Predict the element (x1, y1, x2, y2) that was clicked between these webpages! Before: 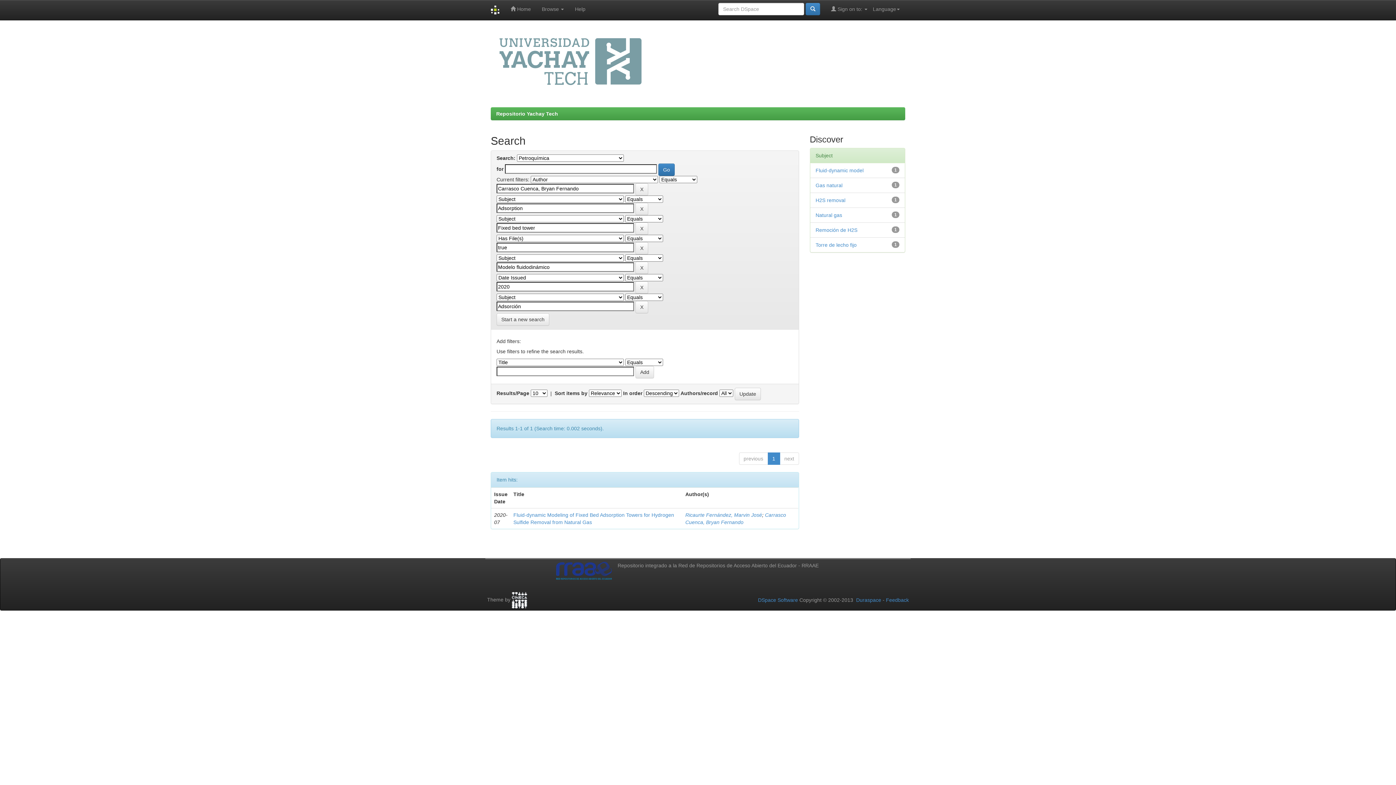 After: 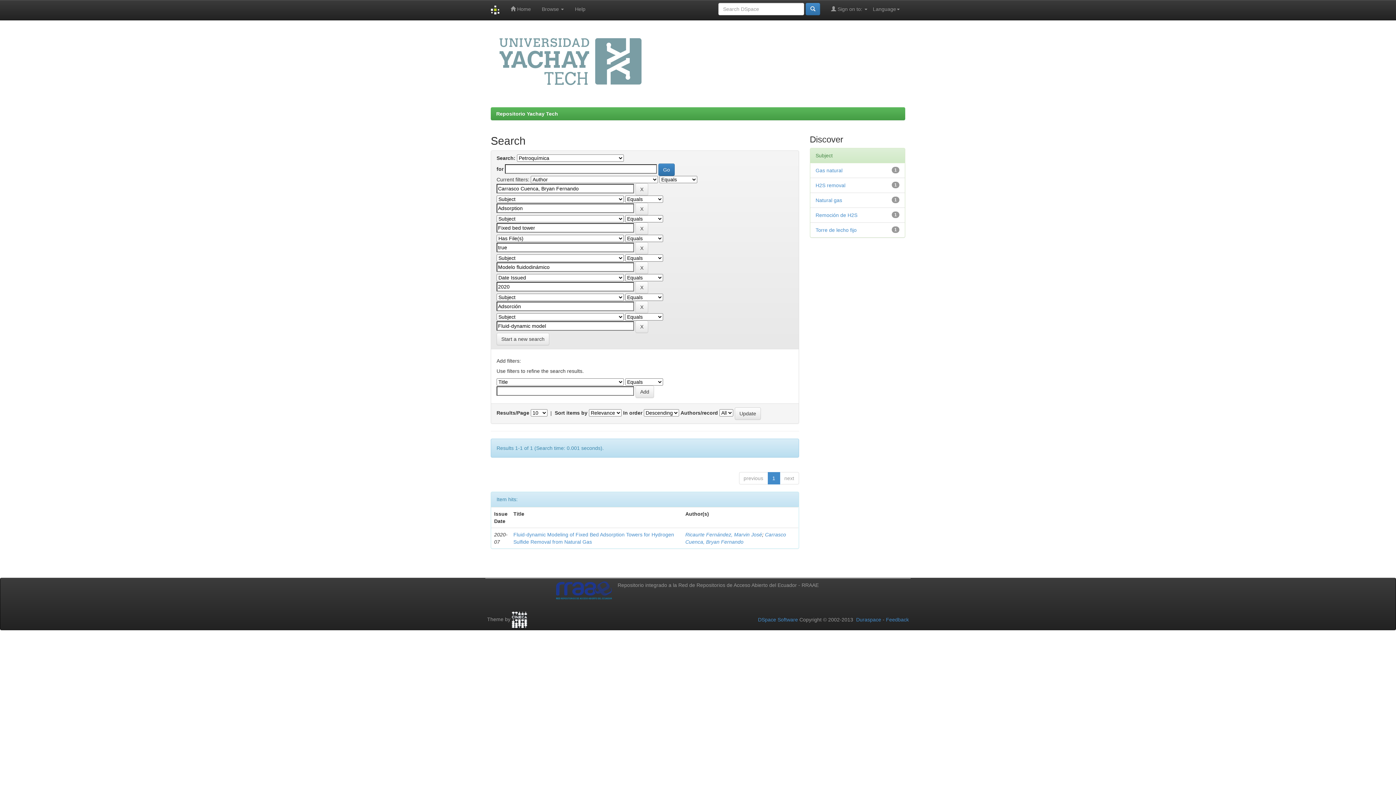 Action: bbox: (815, 167, 863, 173) label: Fluid-dynamic model